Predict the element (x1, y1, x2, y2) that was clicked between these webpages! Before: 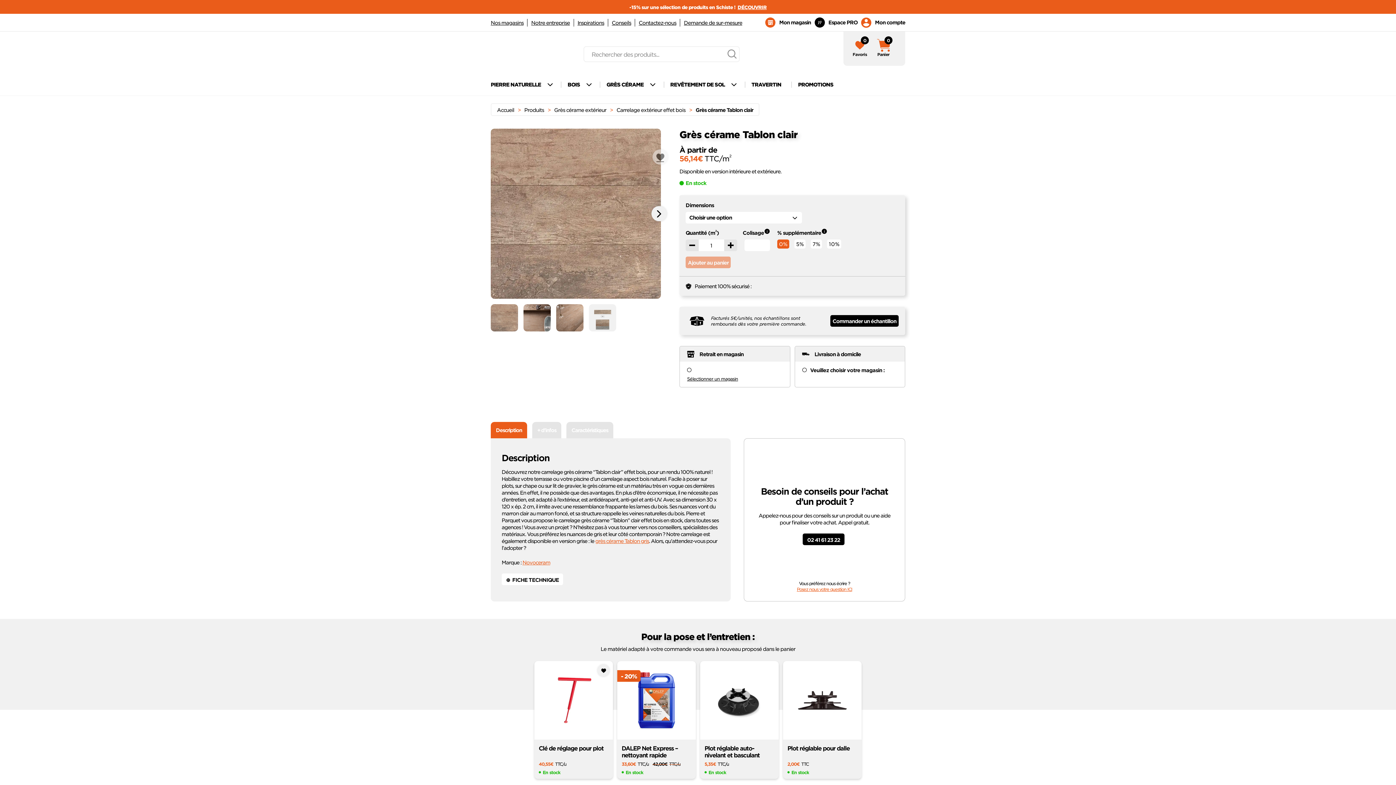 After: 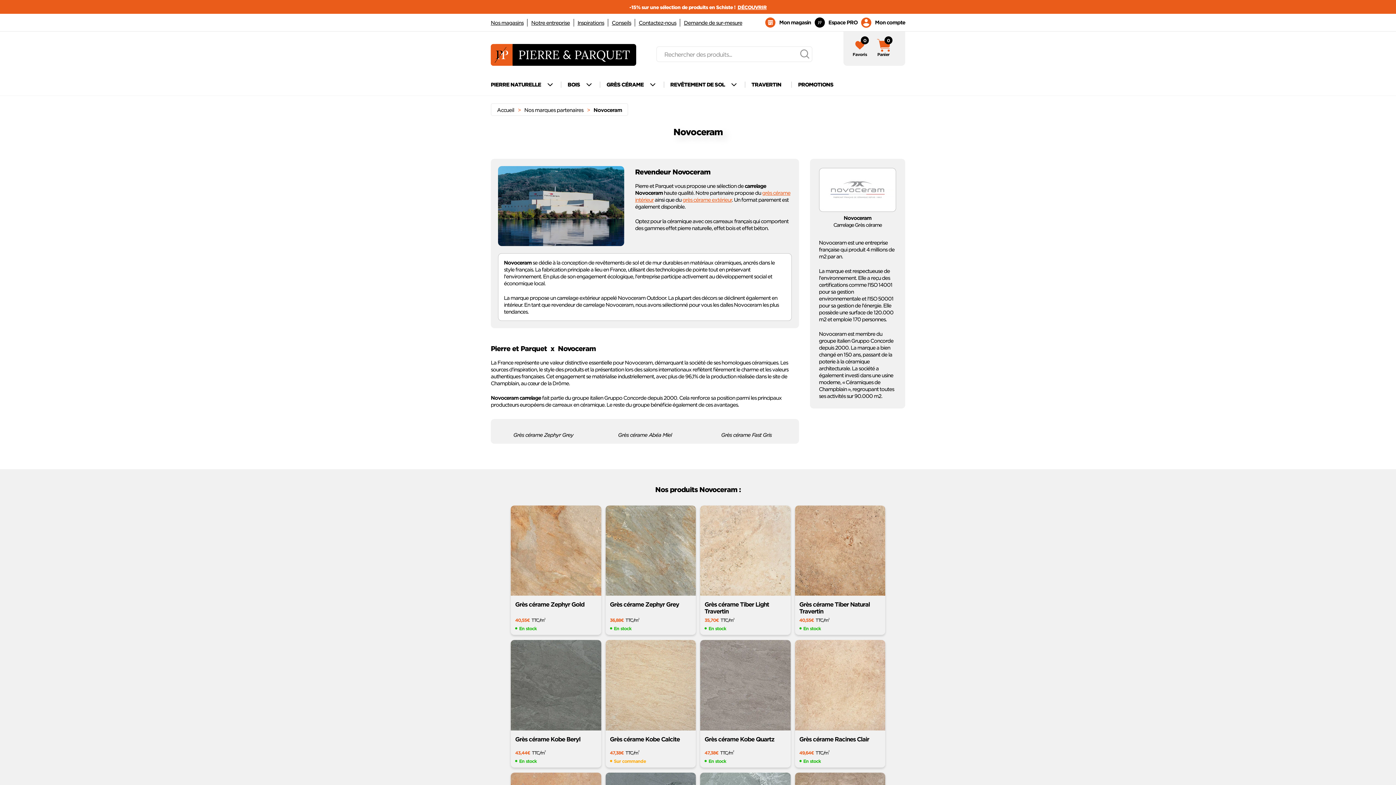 Action: label: Novoceram bbox: (522, 559, 550, 565)